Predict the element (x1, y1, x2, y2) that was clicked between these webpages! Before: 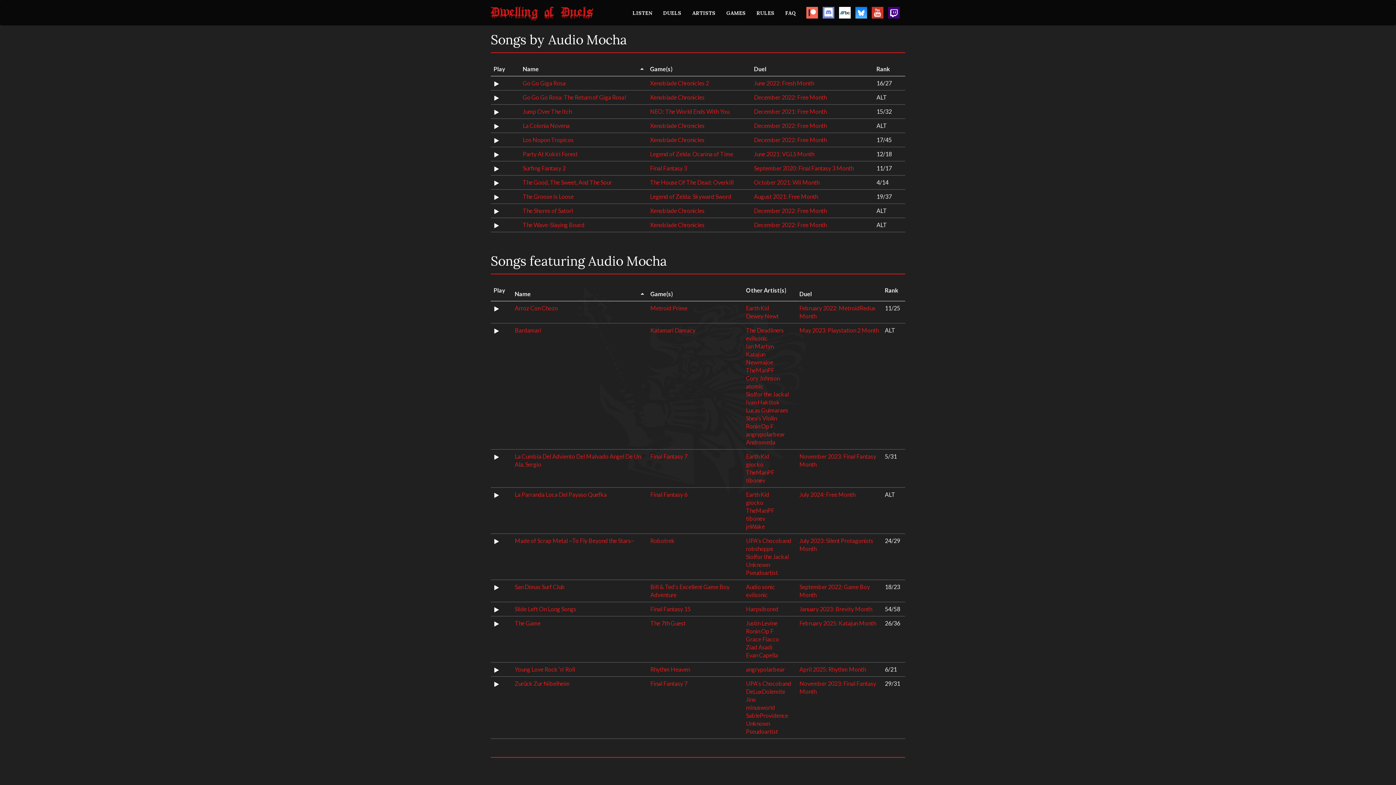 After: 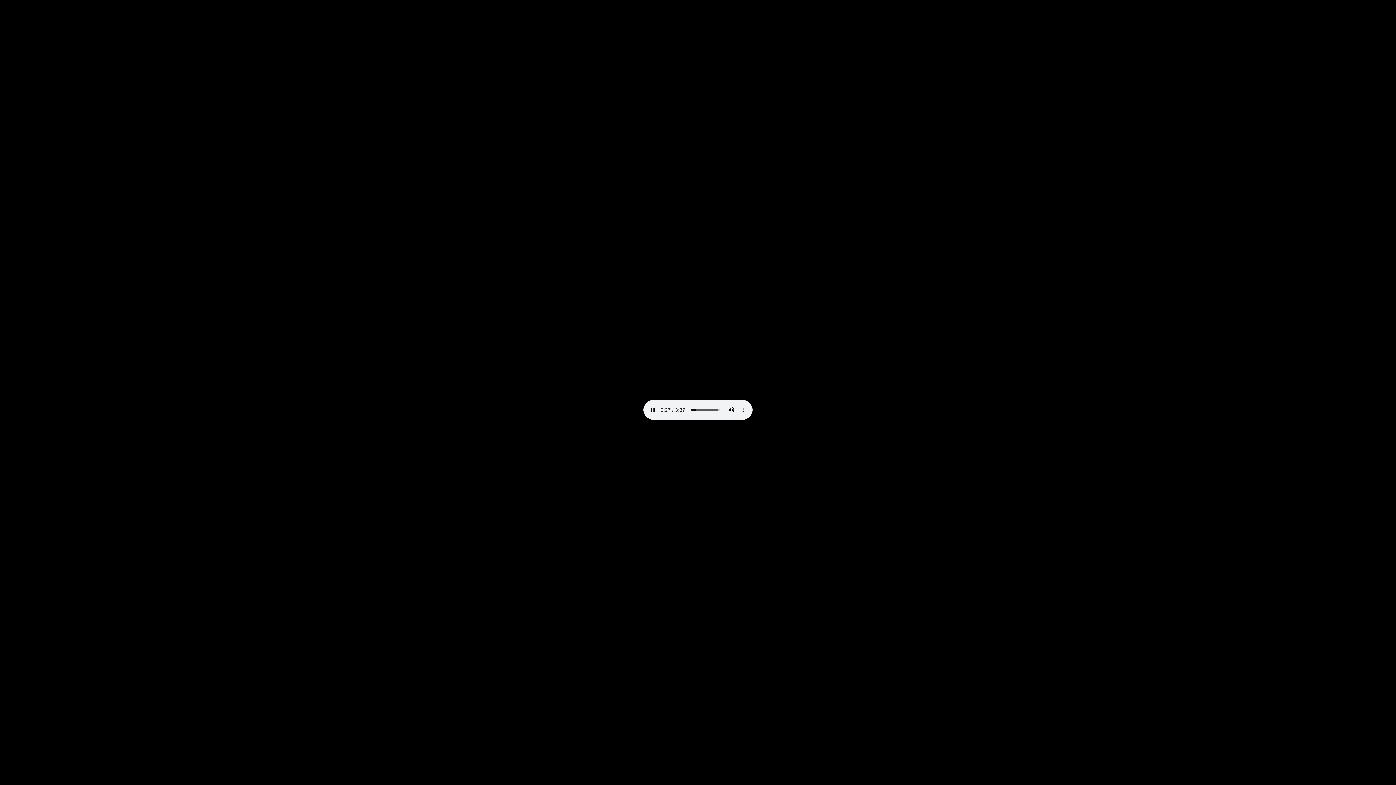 Action: bbox: (514, 491, 606, 498) label: La Parranda Loca Del Payaso Quefka